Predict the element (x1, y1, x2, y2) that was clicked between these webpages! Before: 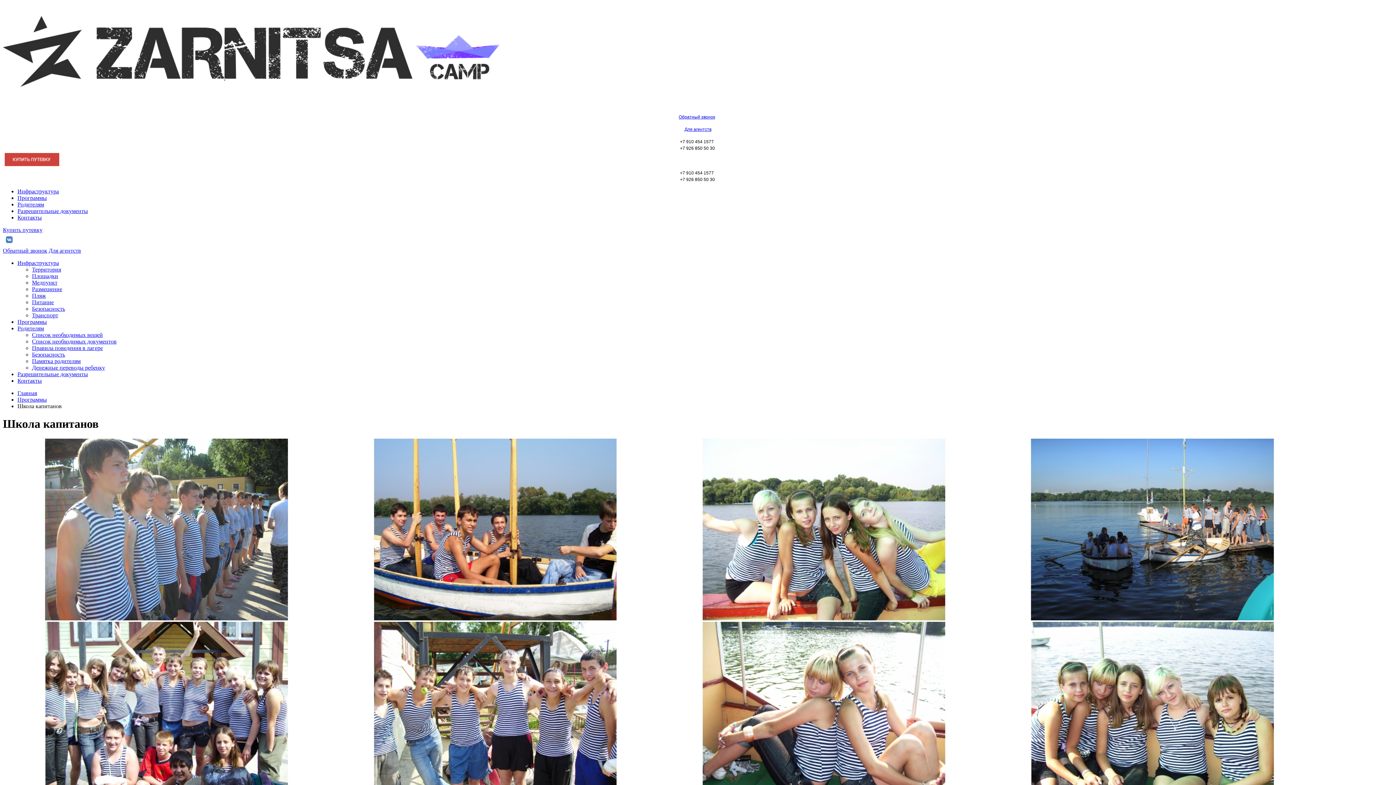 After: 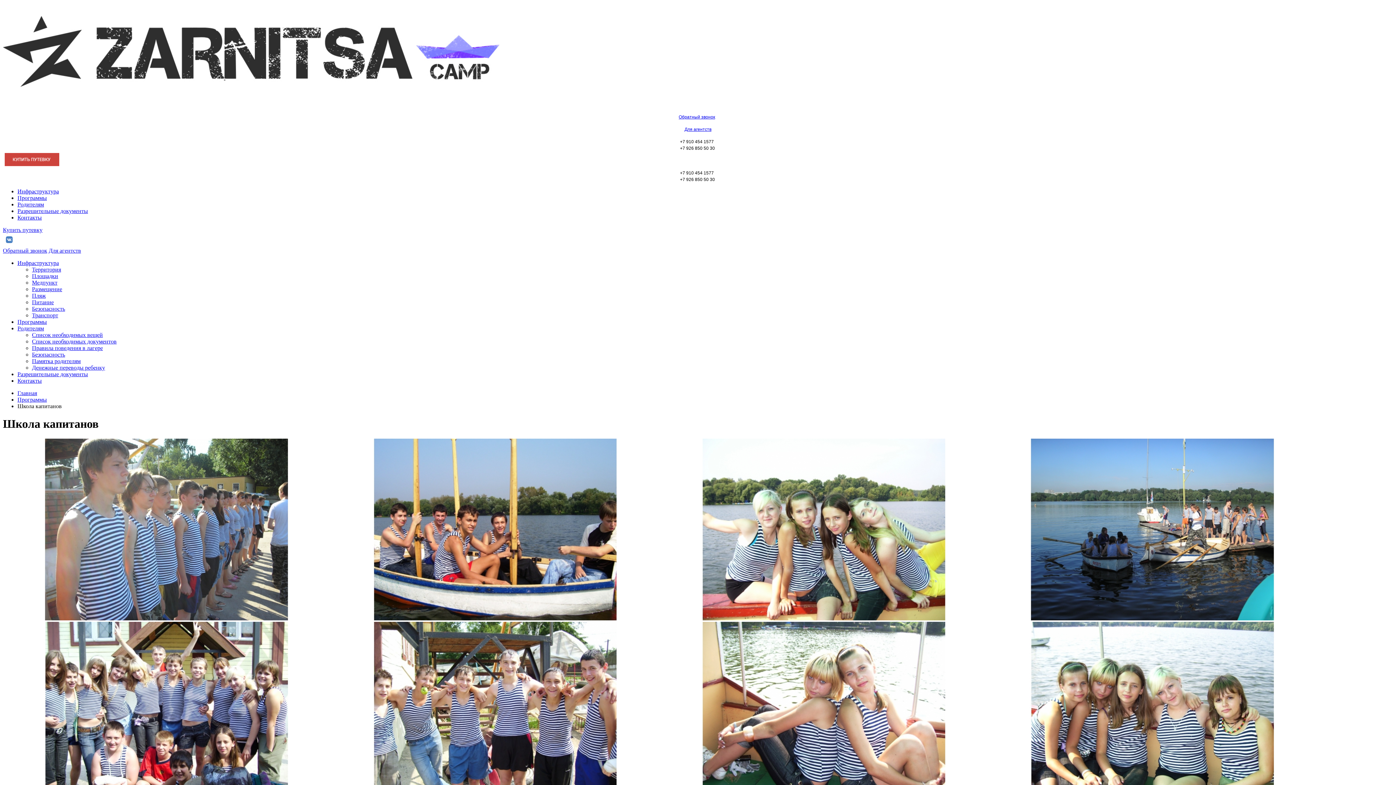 Action: label: Обратный звонок bbox: (678, 114, 715, 119)